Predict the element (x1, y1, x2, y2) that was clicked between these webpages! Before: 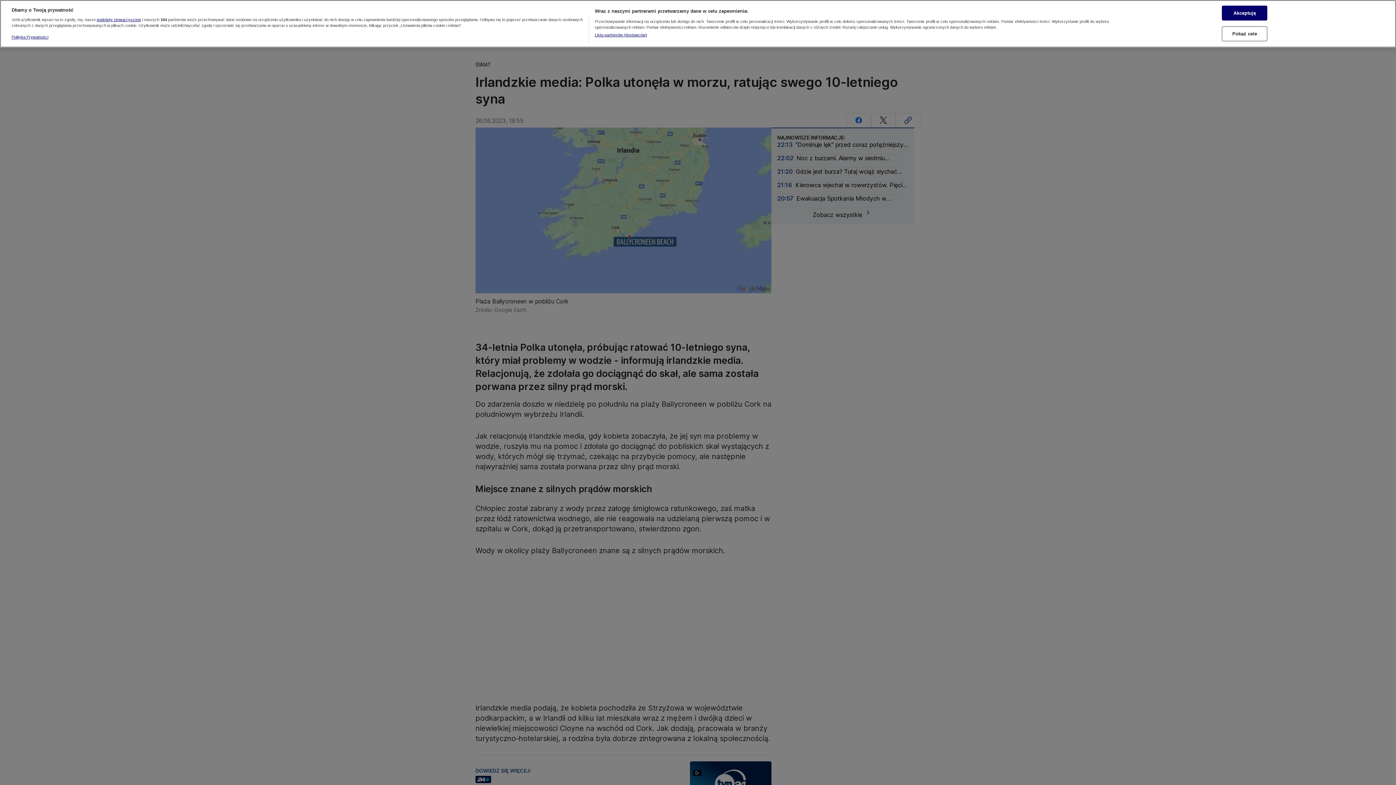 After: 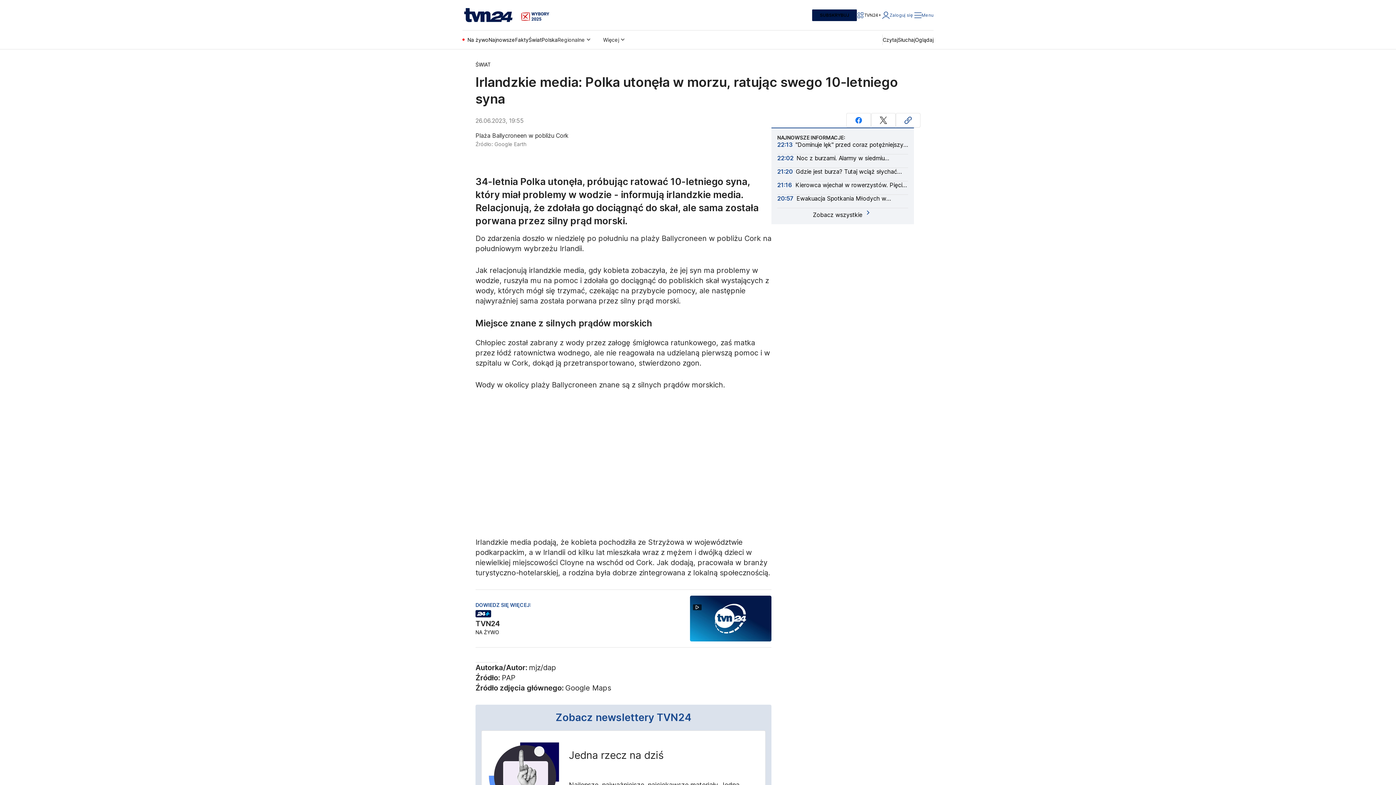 Action: label: Akceptuję bbox: (1222, 1, 1267, 16)